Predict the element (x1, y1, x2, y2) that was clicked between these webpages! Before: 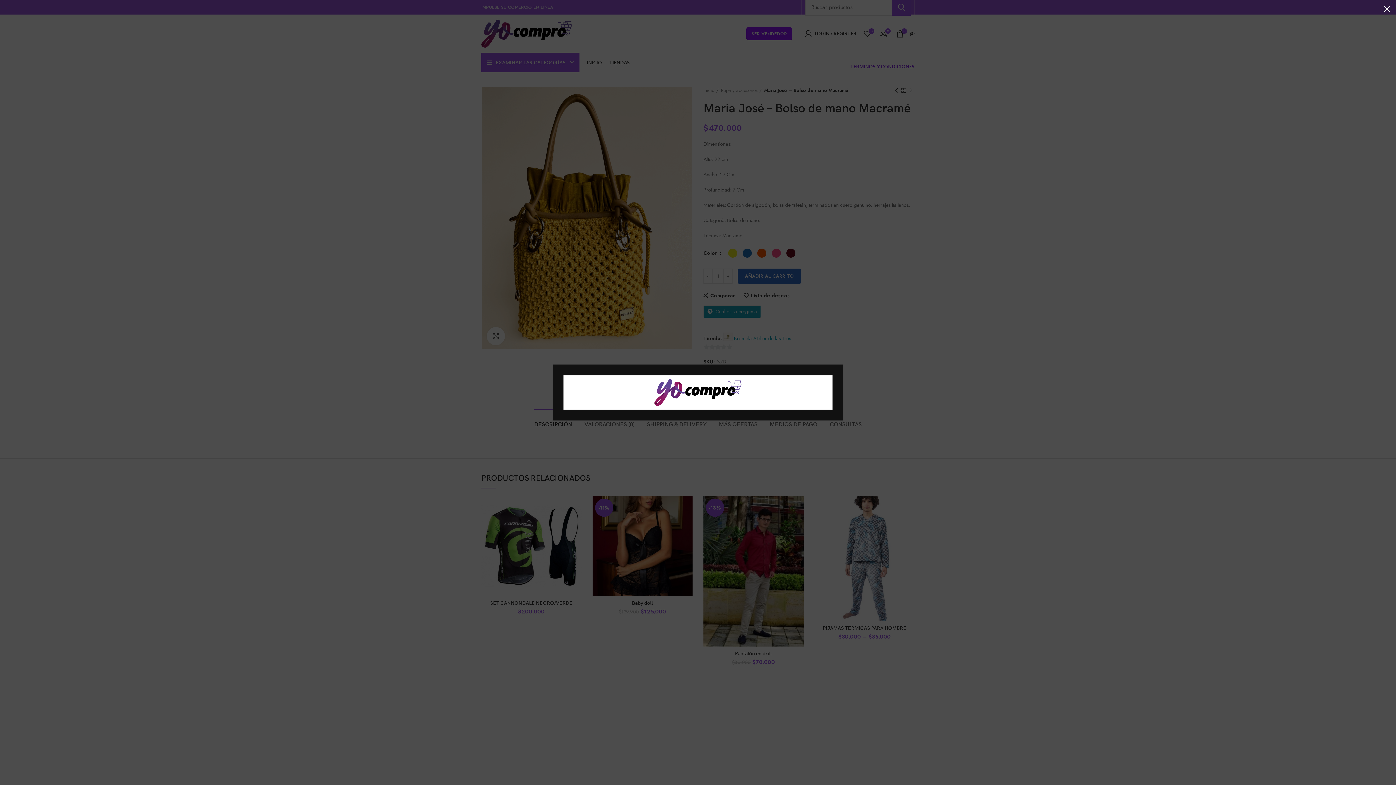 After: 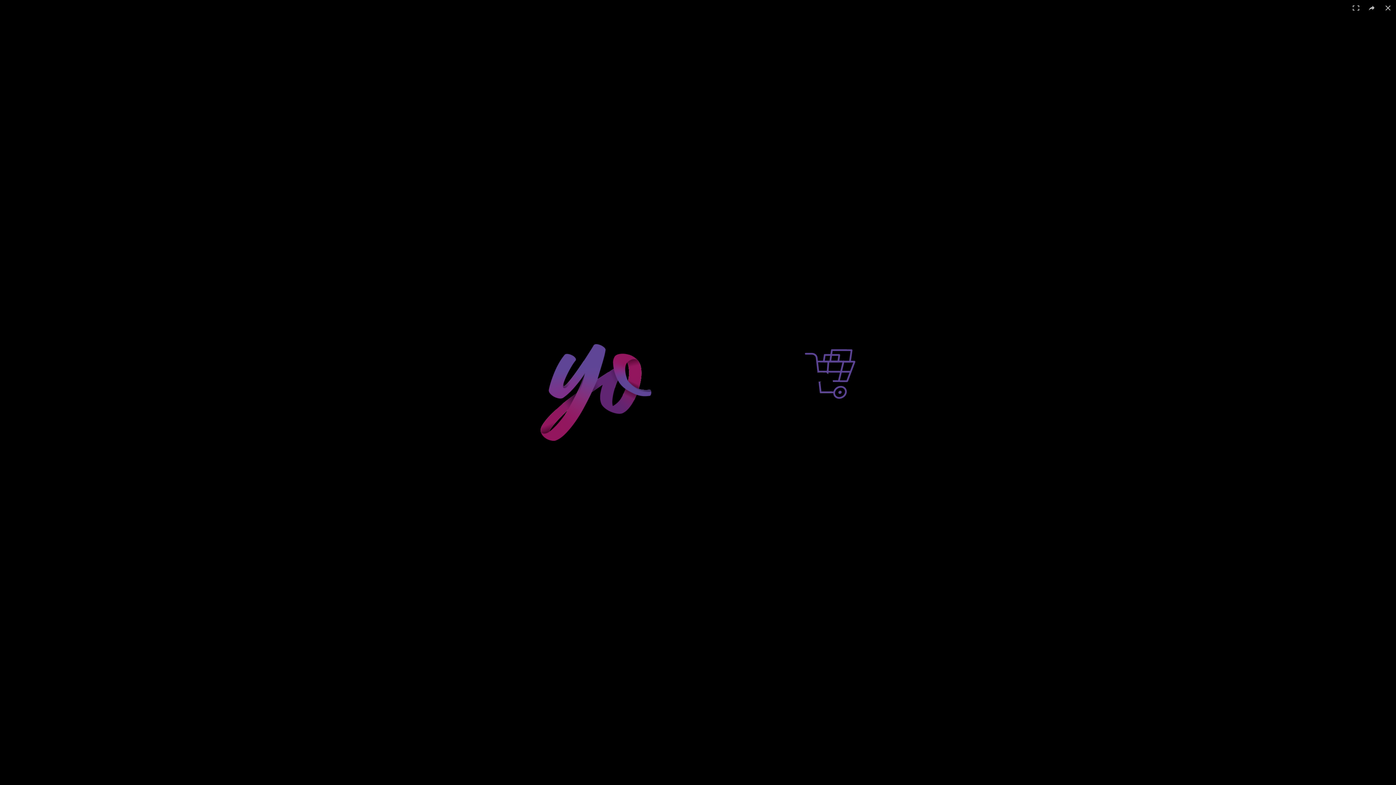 Action: bbox: (618, 379, 705, 406)